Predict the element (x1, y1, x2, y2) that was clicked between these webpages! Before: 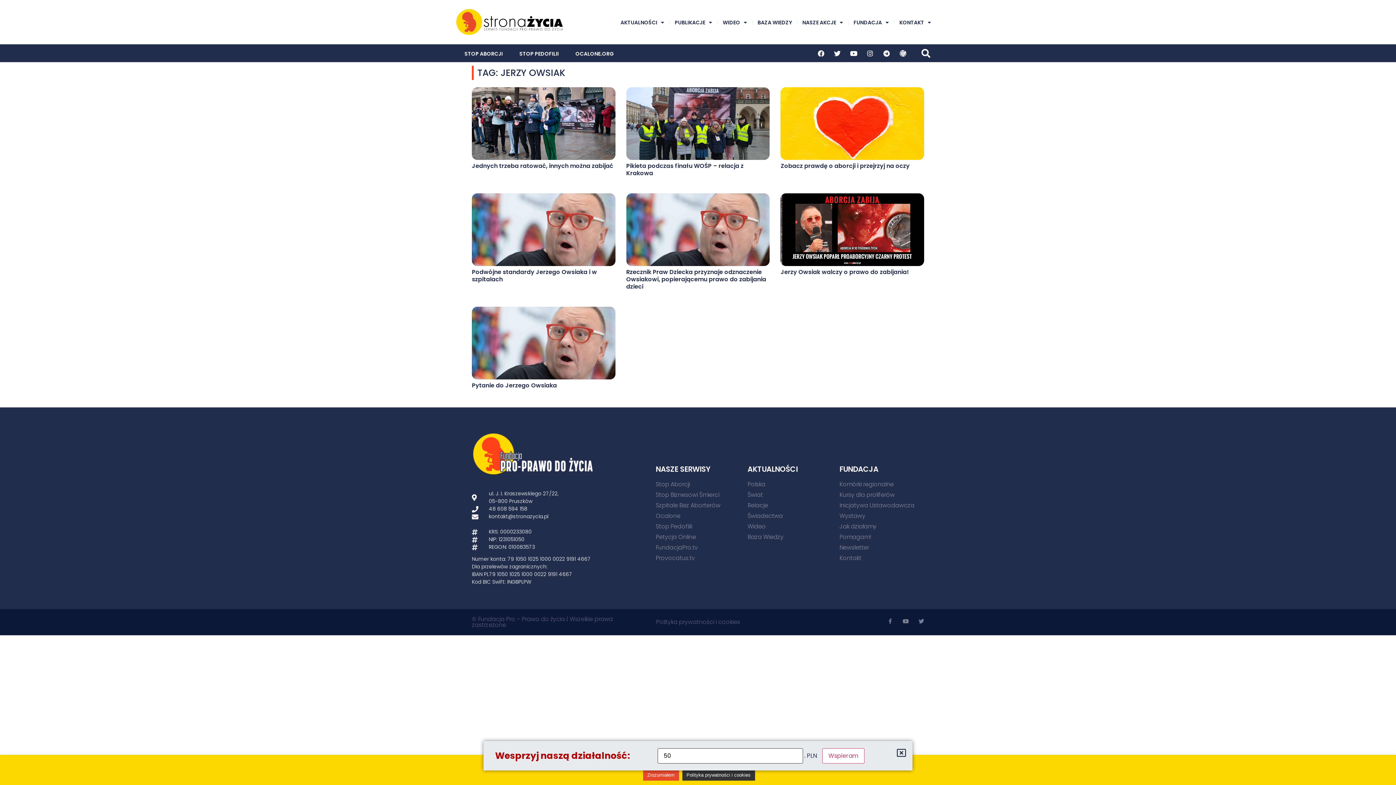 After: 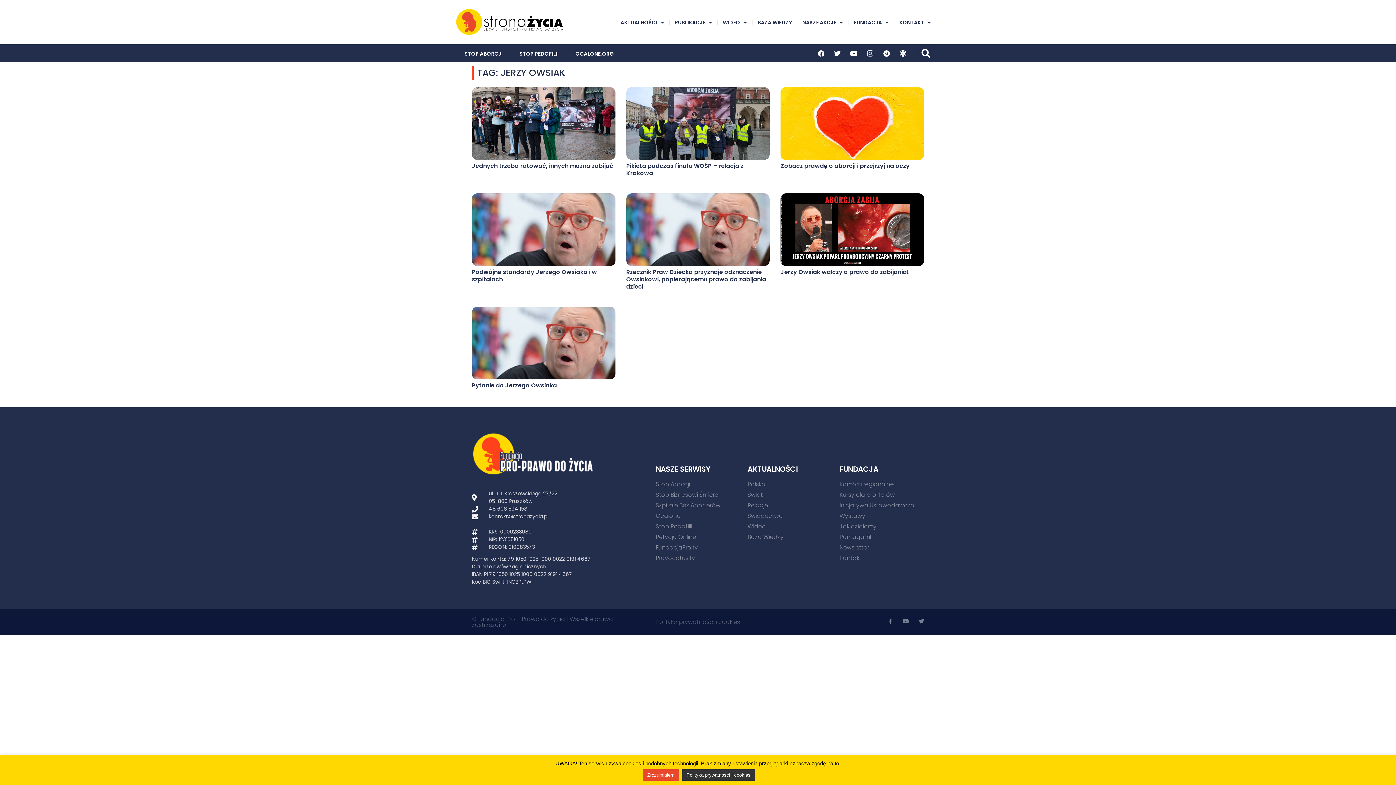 Action: bbox: (863, 46, 876, 59) label: Instagram